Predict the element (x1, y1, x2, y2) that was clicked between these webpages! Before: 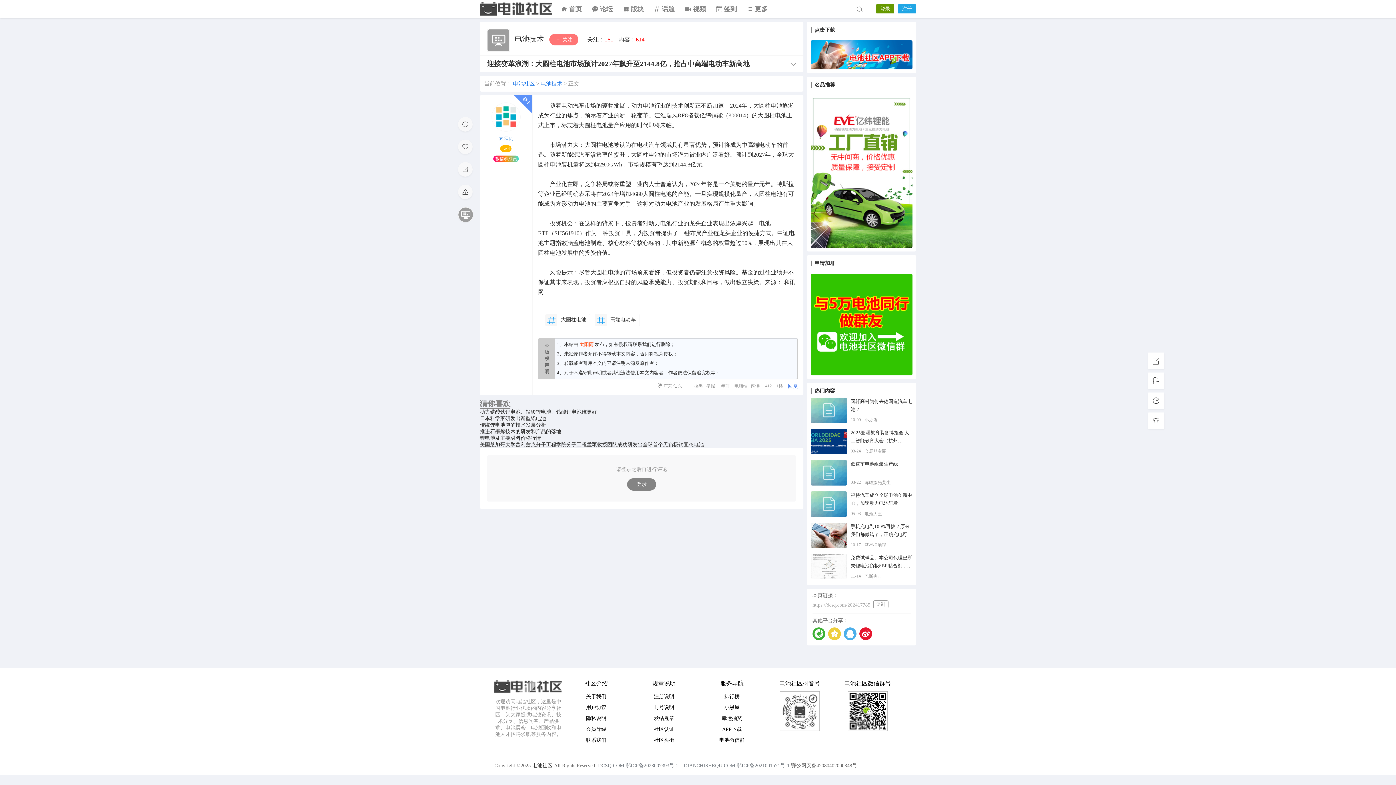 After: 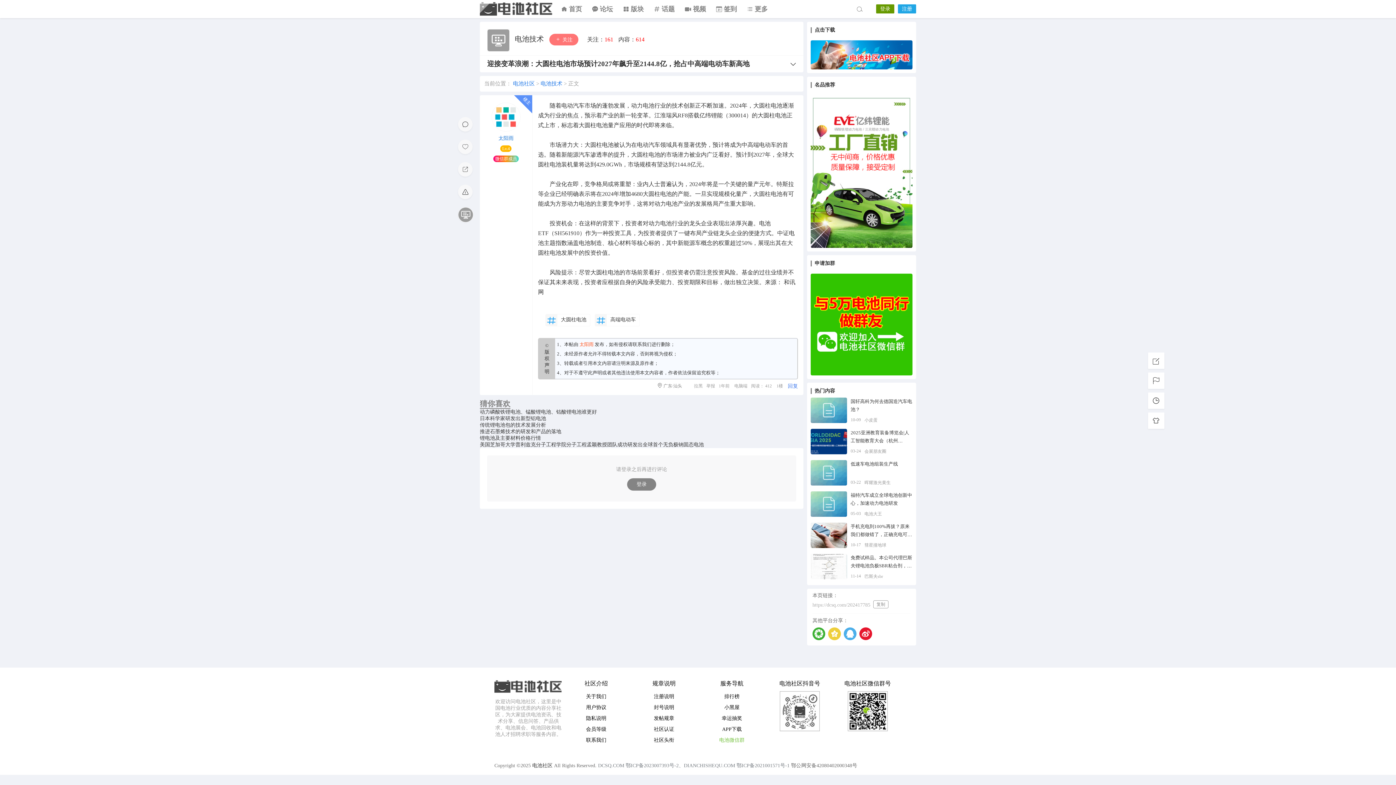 Action: bbox: (719, 737, 744, 743) label: 电池微信群